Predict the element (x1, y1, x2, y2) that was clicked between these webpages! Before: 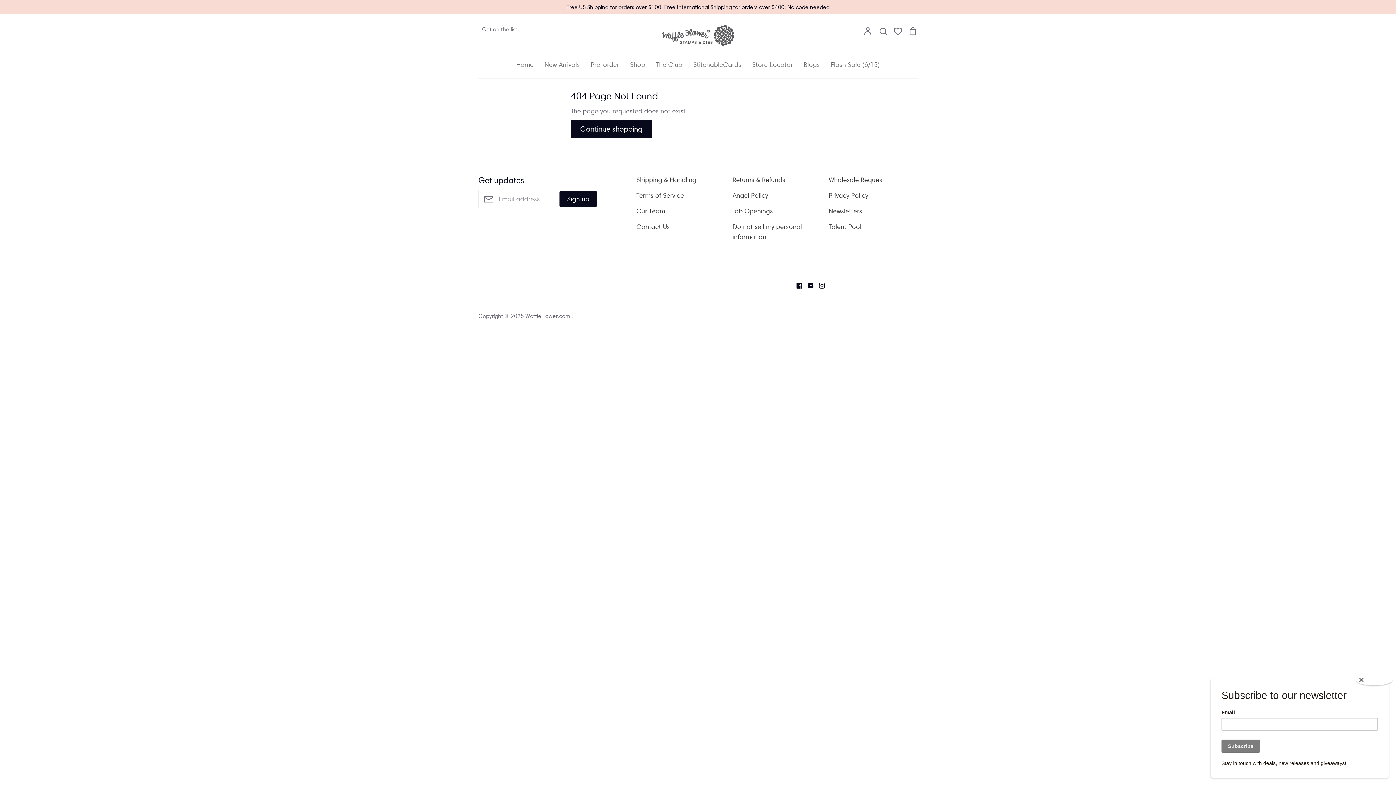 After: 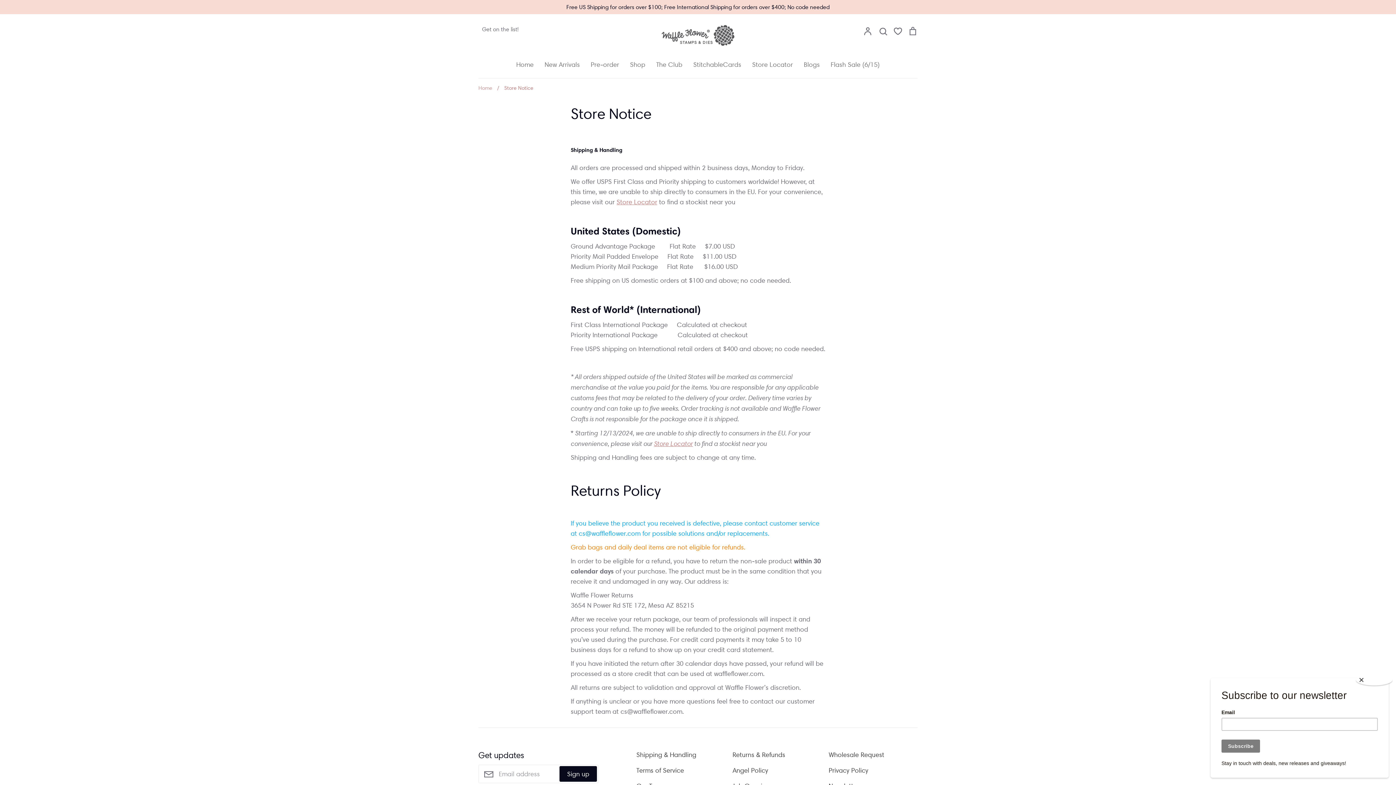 Action: label: Shipping & Handling bbox: (636, 174, 696, 184)